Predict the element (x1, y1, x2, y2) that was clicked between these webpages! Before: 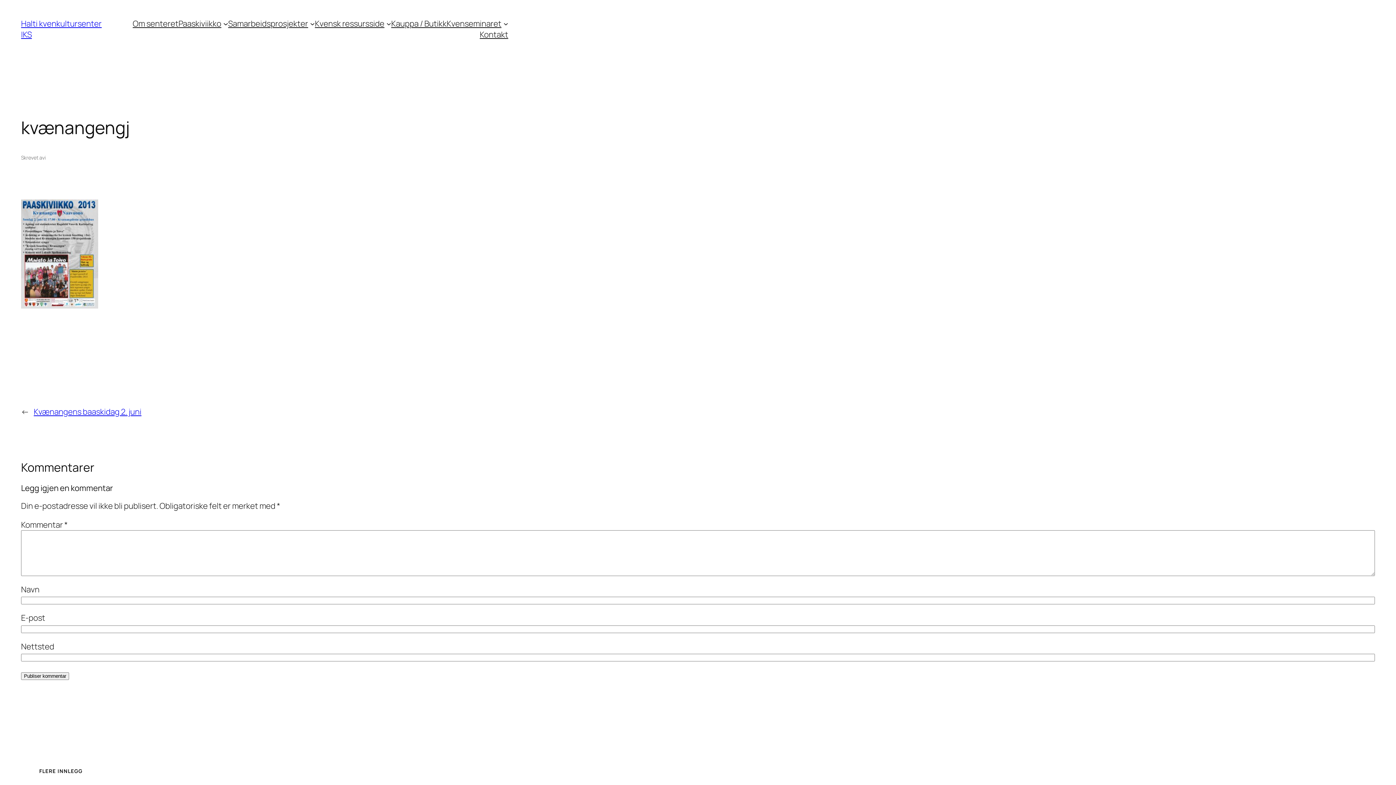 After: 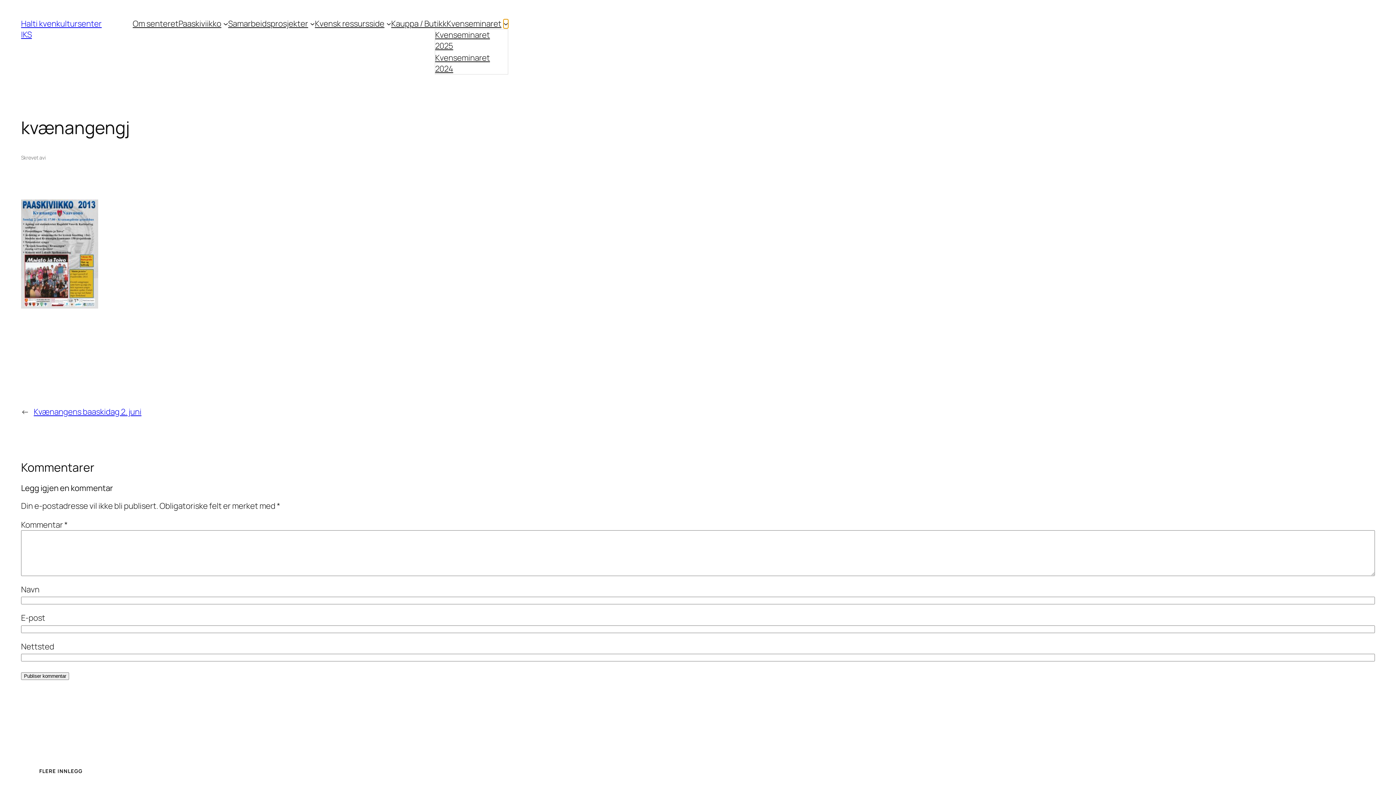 Action: bbox: (503, 21, 508, 26) label: Kvenseminaret undermeny